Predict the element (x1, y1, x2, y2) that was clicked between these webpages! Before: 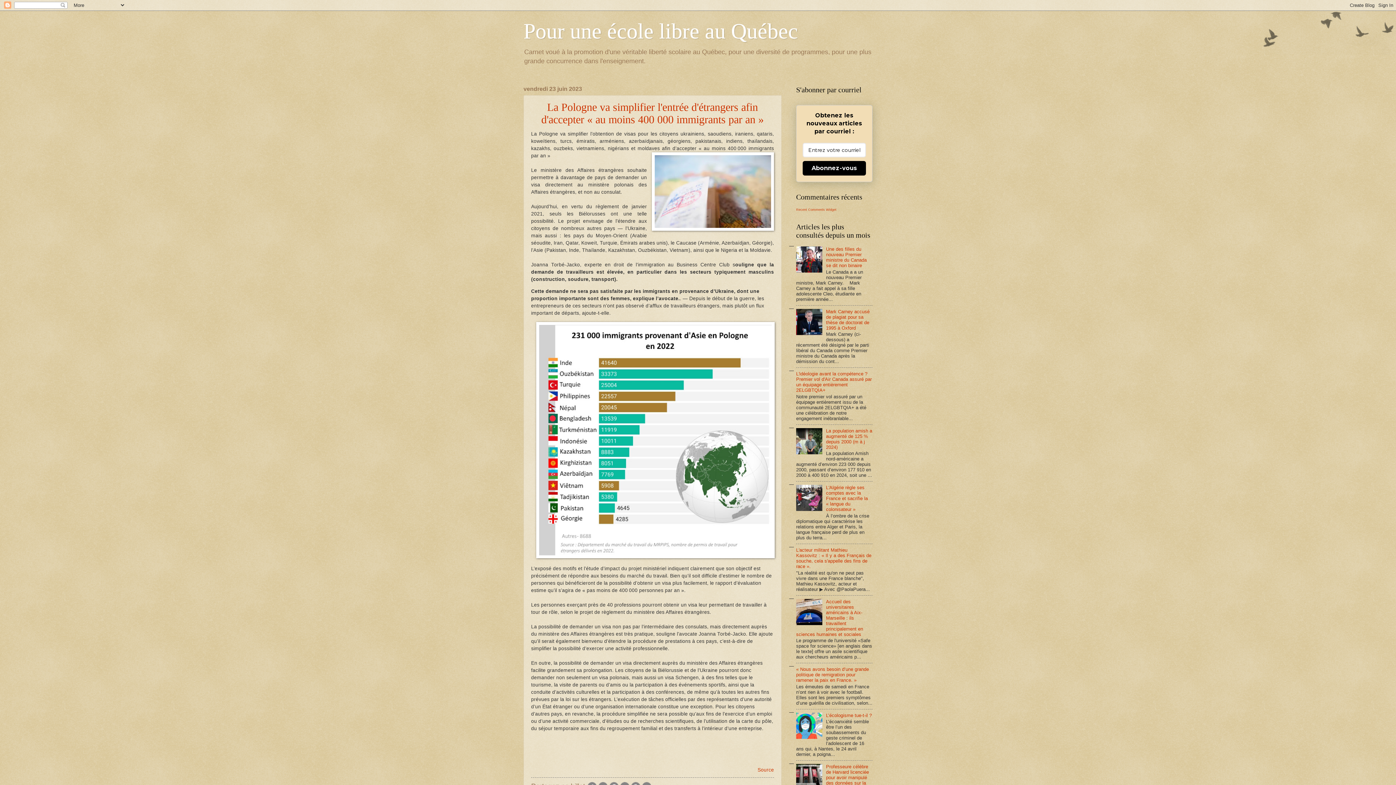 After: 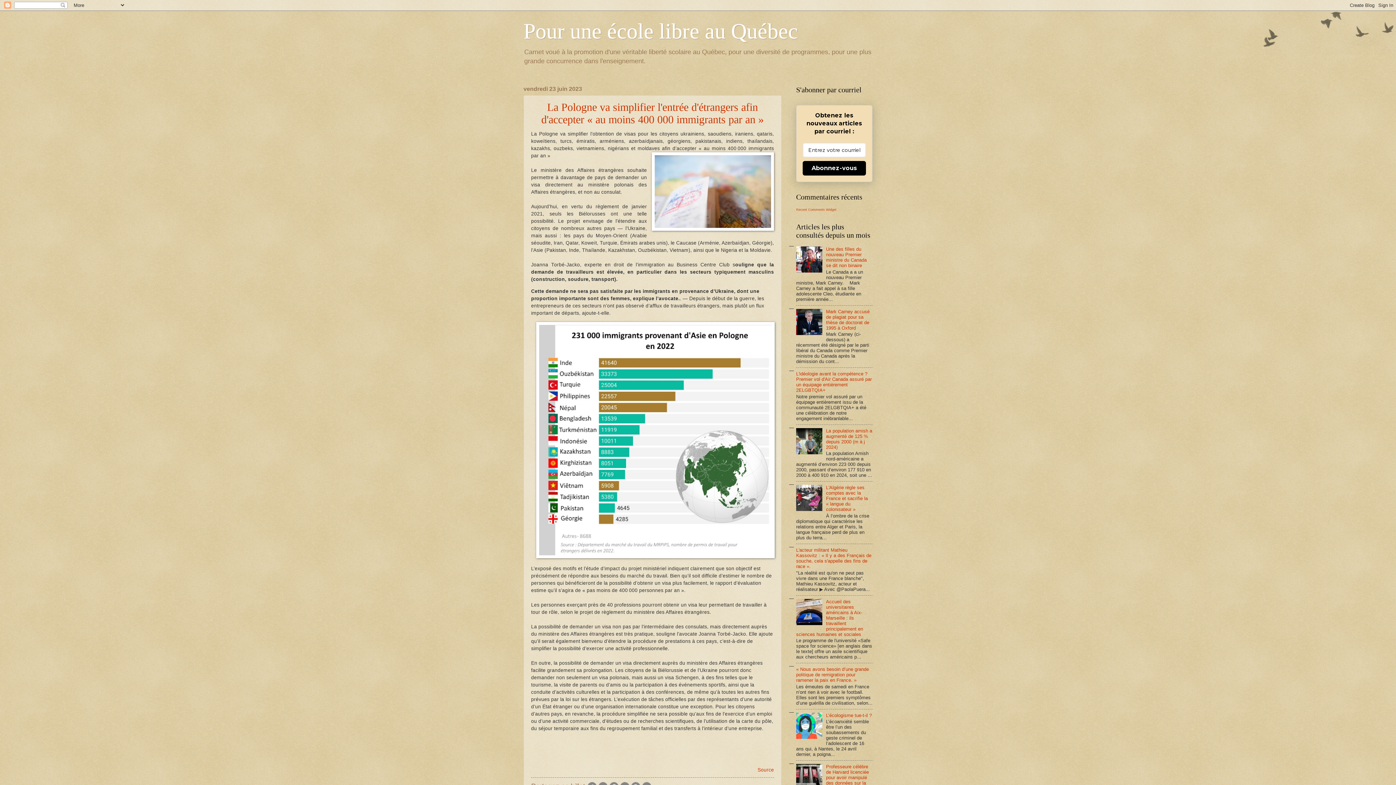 Action: bbox: (796, 450, 824, 455)